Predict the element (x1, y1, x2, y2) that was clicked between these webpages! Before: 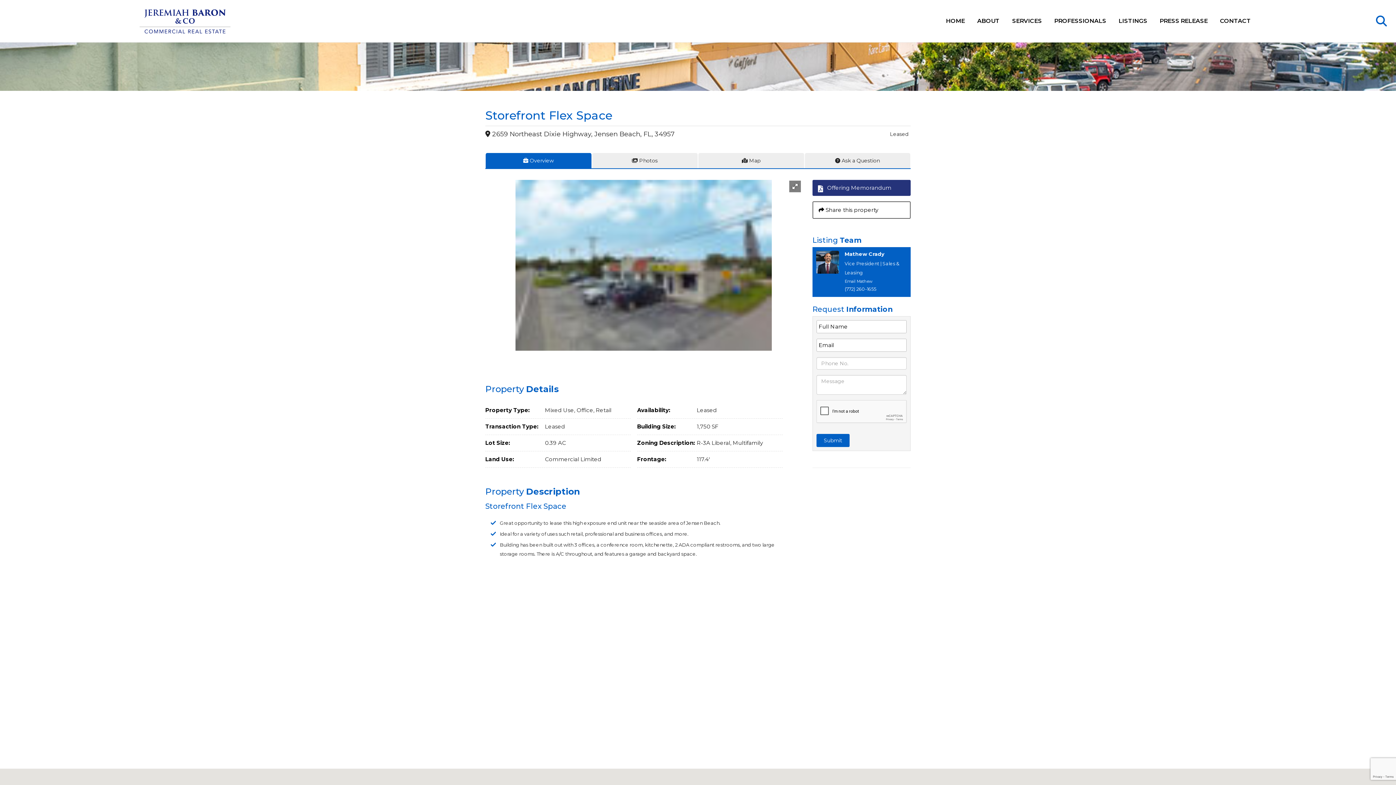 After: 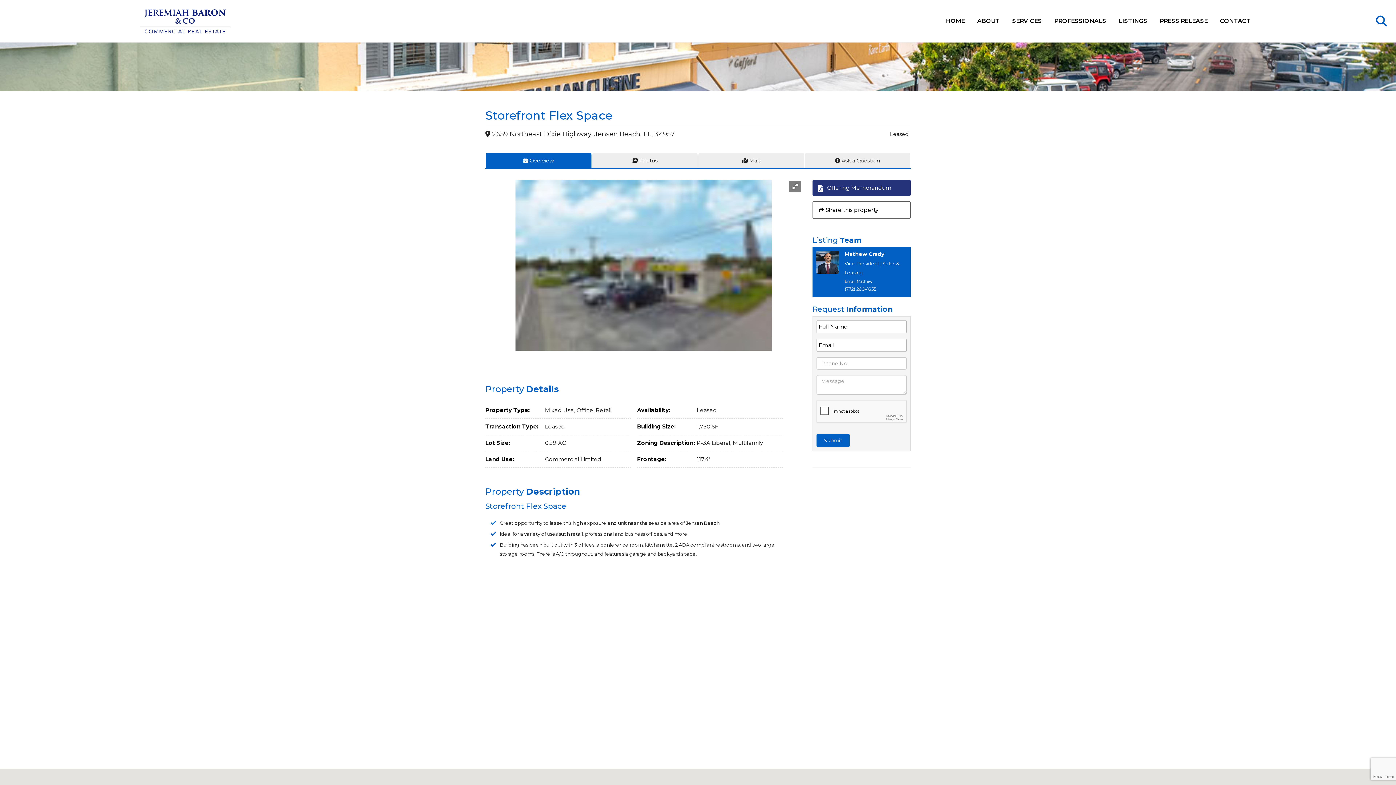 Action: label: (772) 260-1655 bbox: (844, 285, 907, 293)